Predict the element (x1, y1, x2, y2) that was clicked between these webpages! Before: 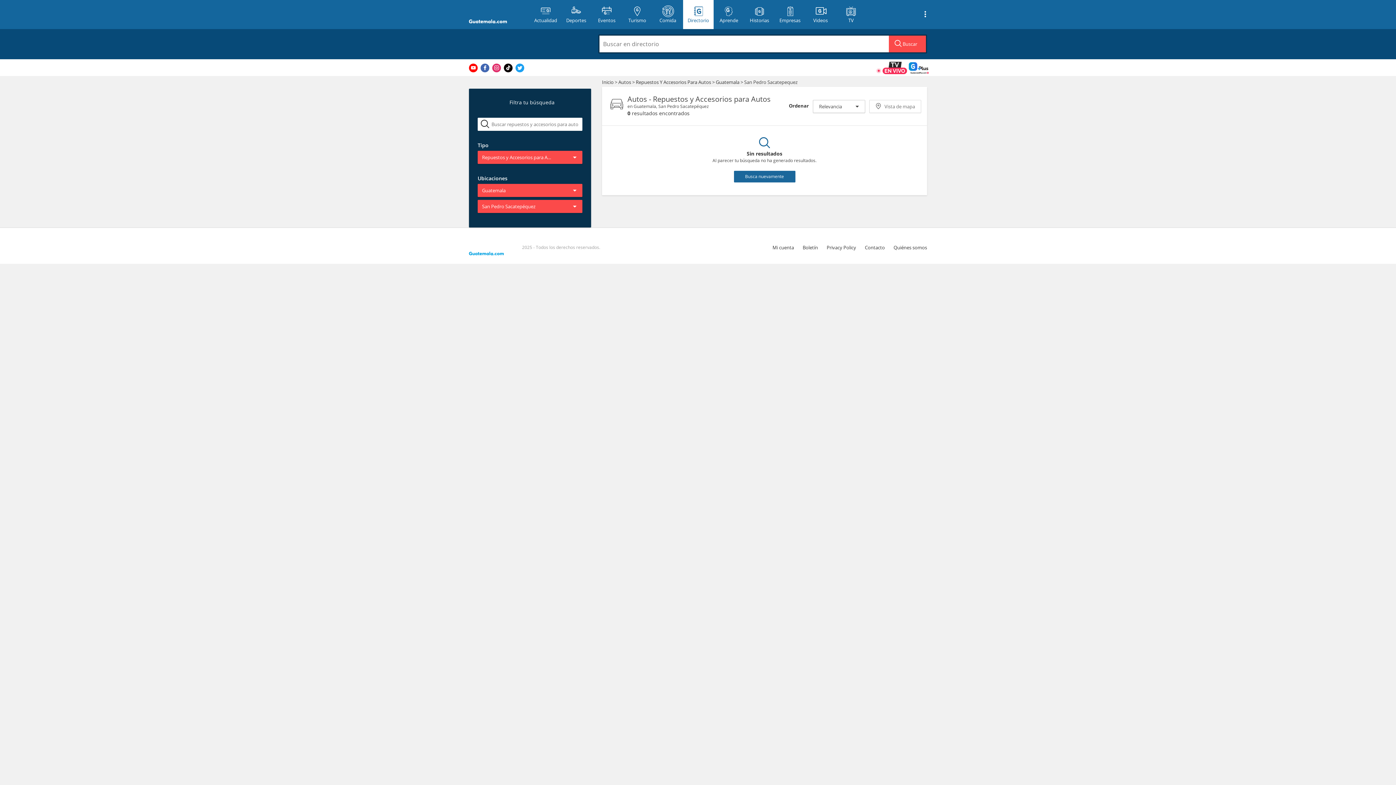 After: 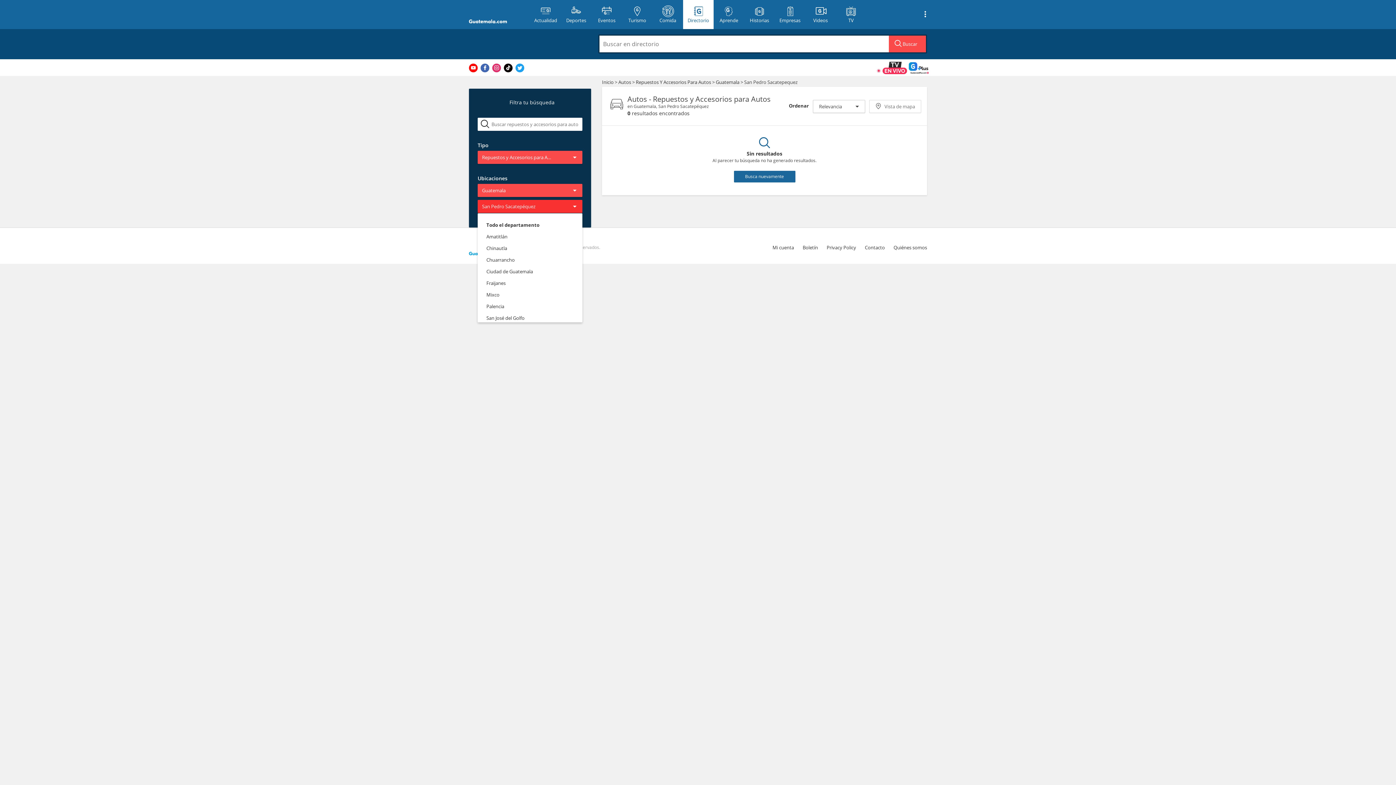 Action: label: San Pedro Sacatepéquez bbox: (477, 200, 582, 213)